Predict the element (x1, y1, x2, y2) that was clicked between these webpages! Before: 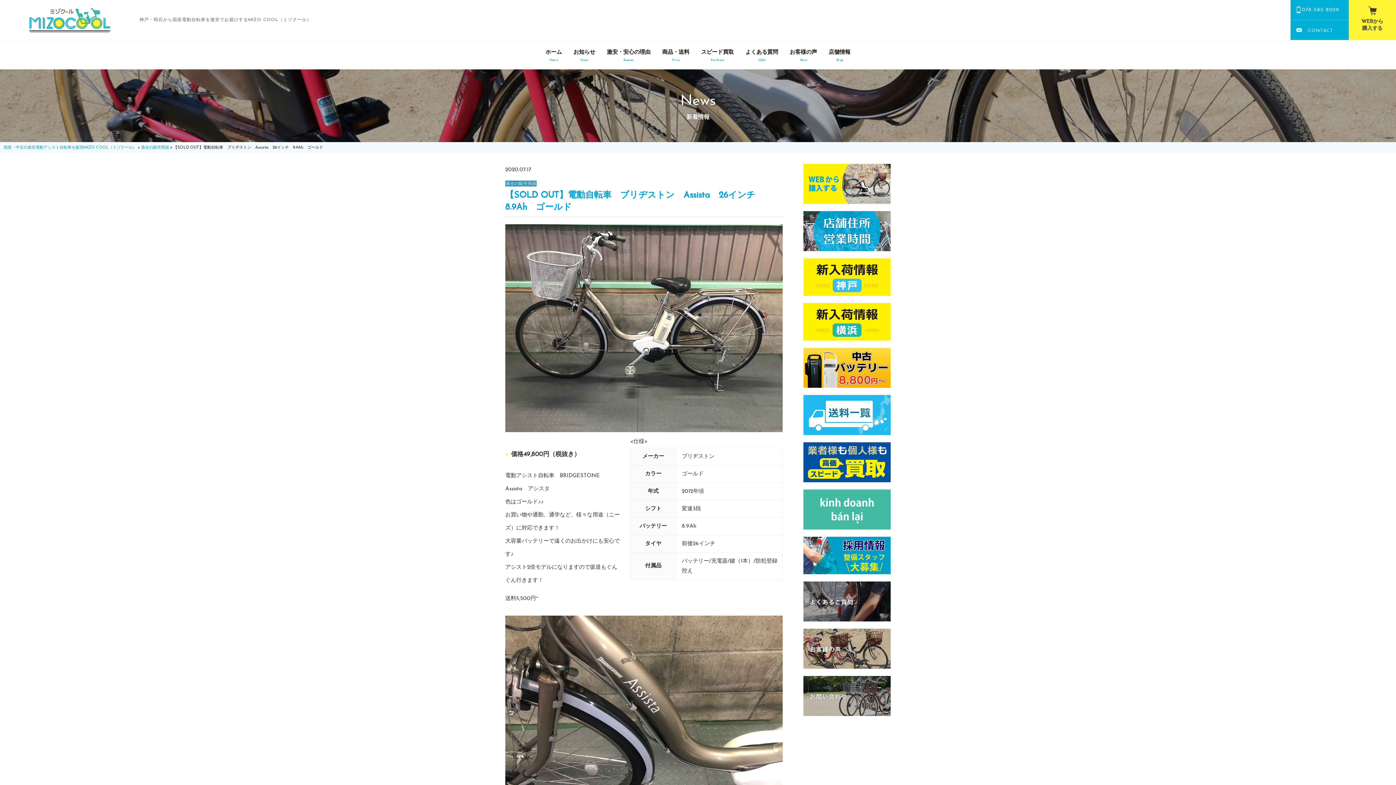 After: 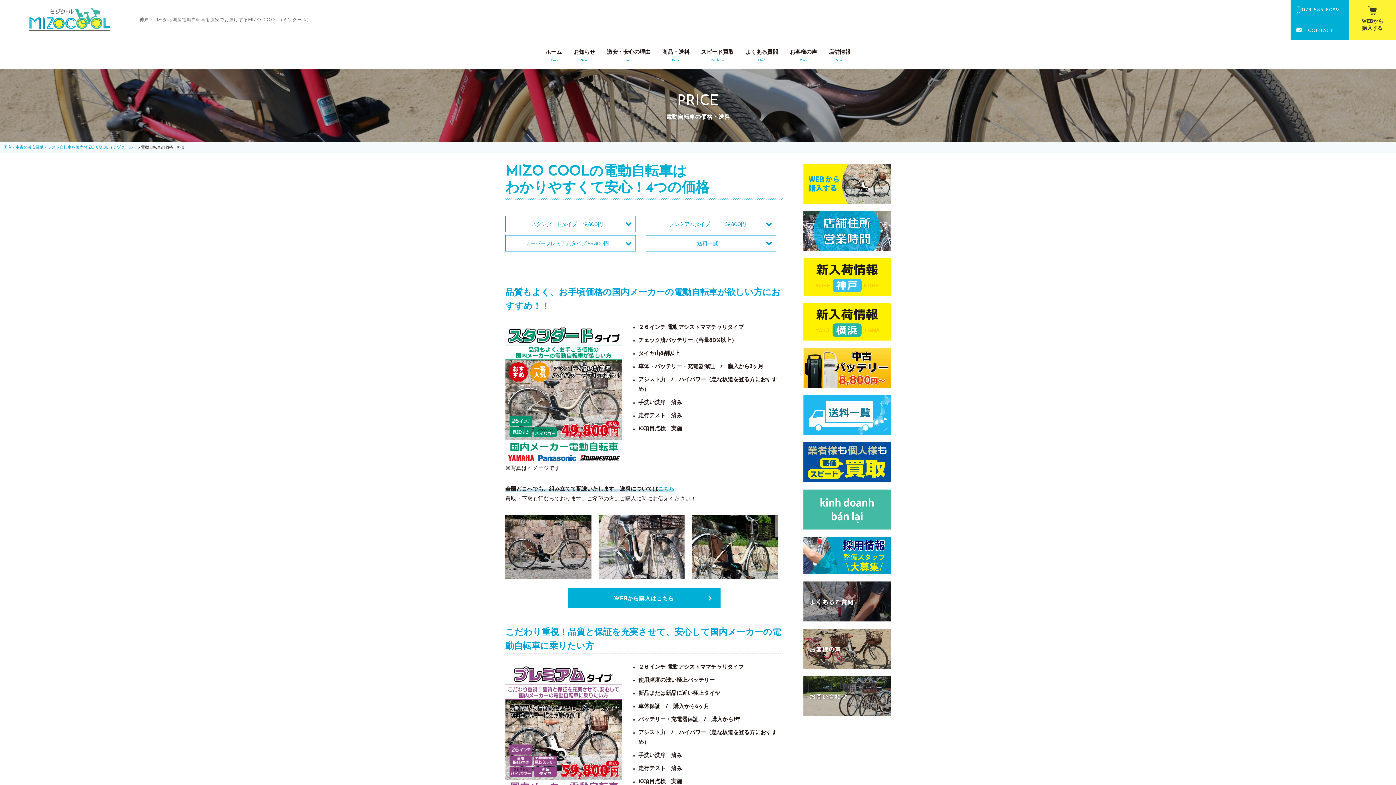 Action: bbox: (803, 395, 890, 435)